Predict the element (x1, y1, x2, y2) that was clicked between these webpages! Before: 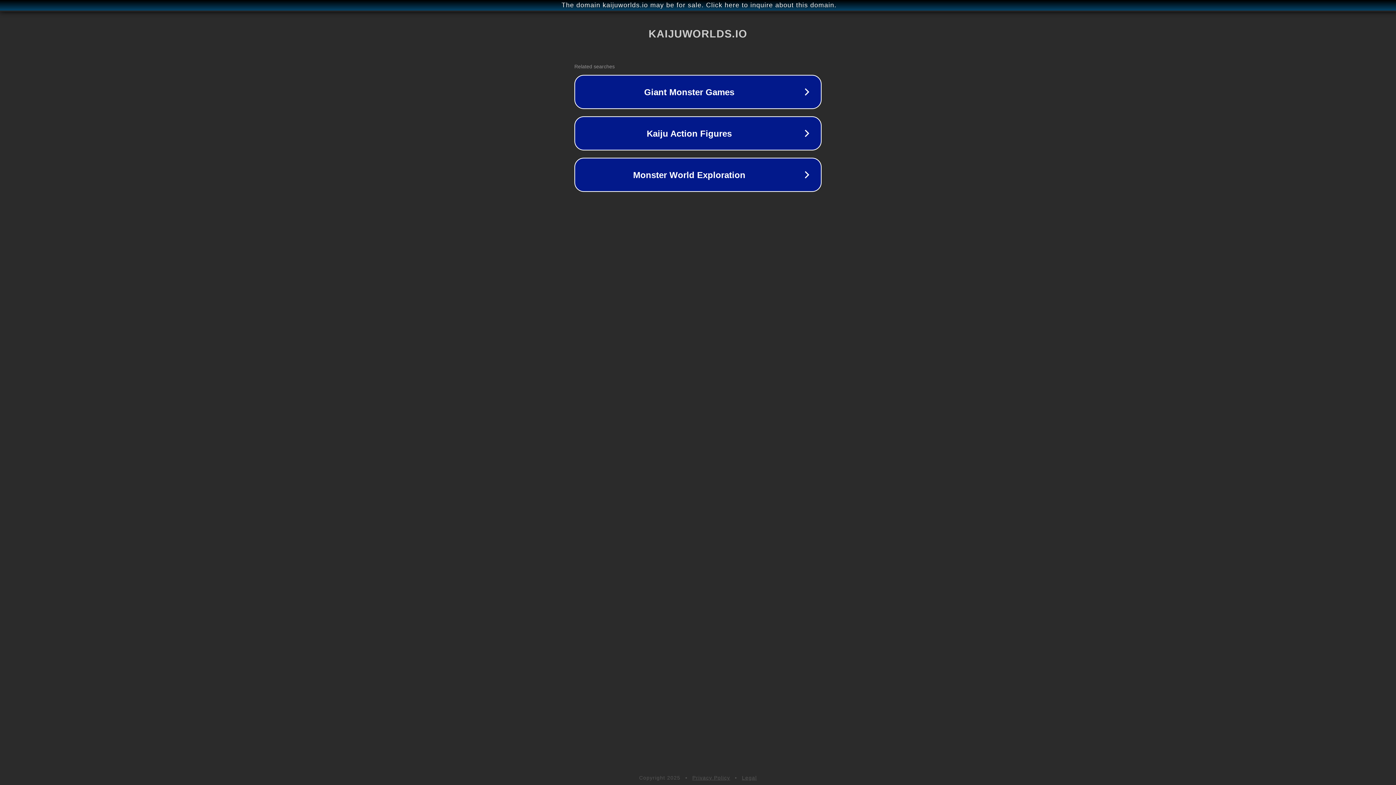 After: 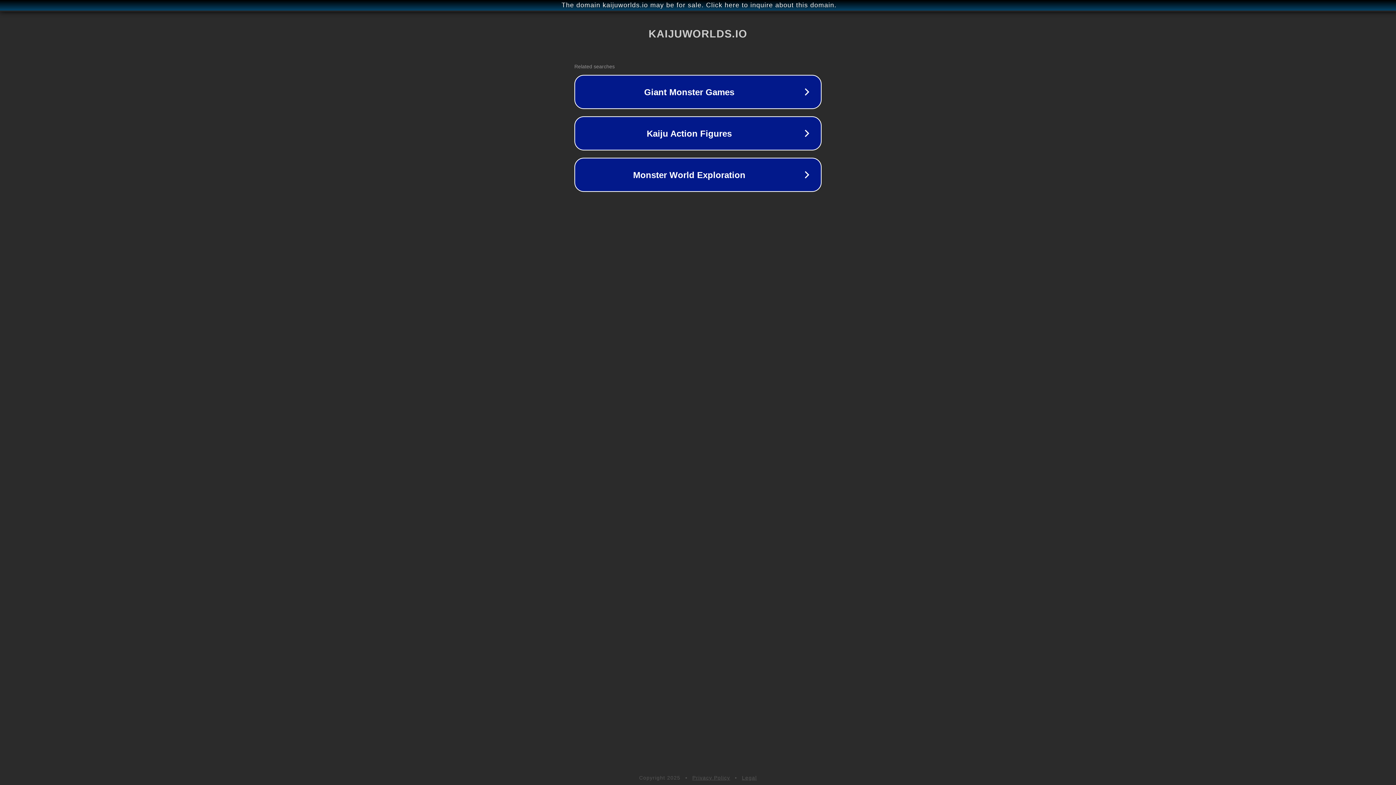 Action: label: Legal bbox: (742, 775, 757, 781)